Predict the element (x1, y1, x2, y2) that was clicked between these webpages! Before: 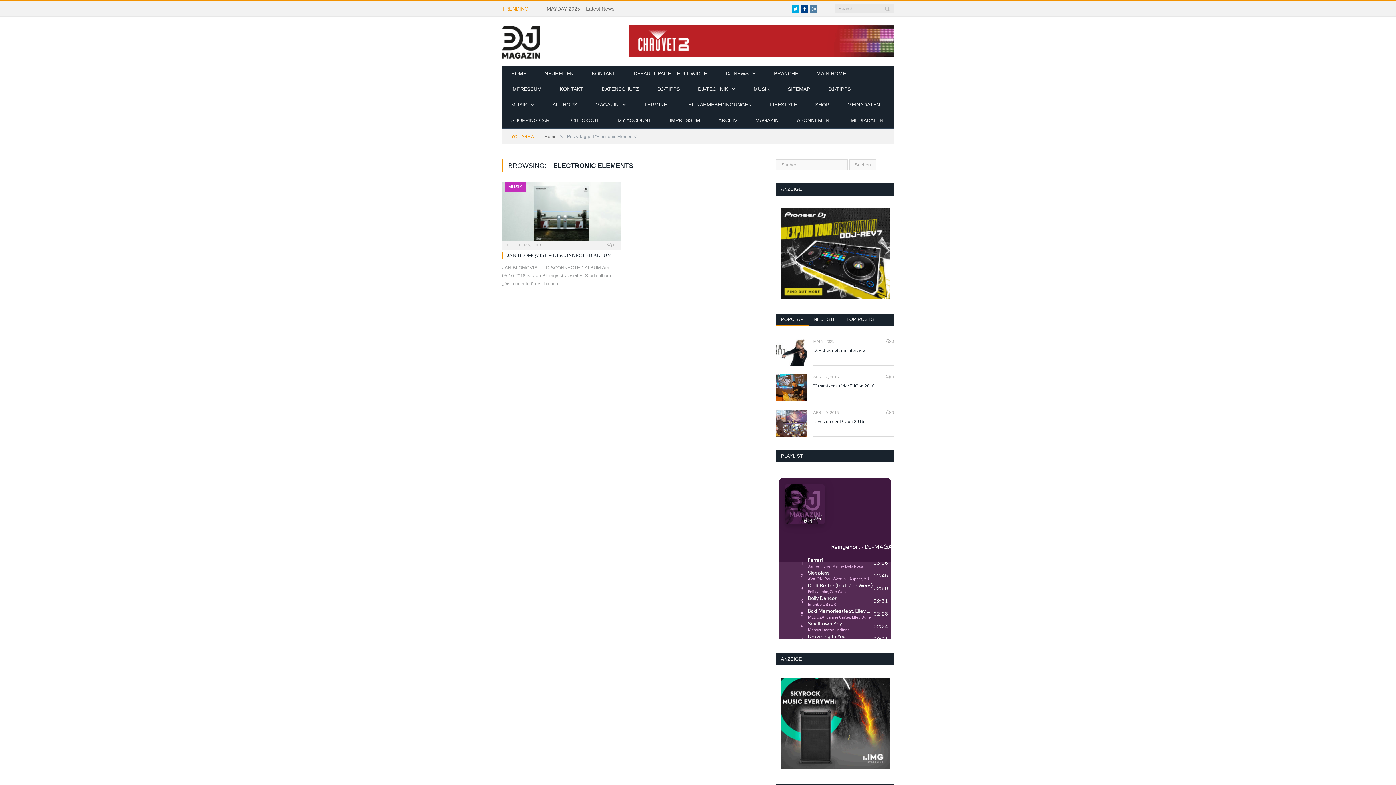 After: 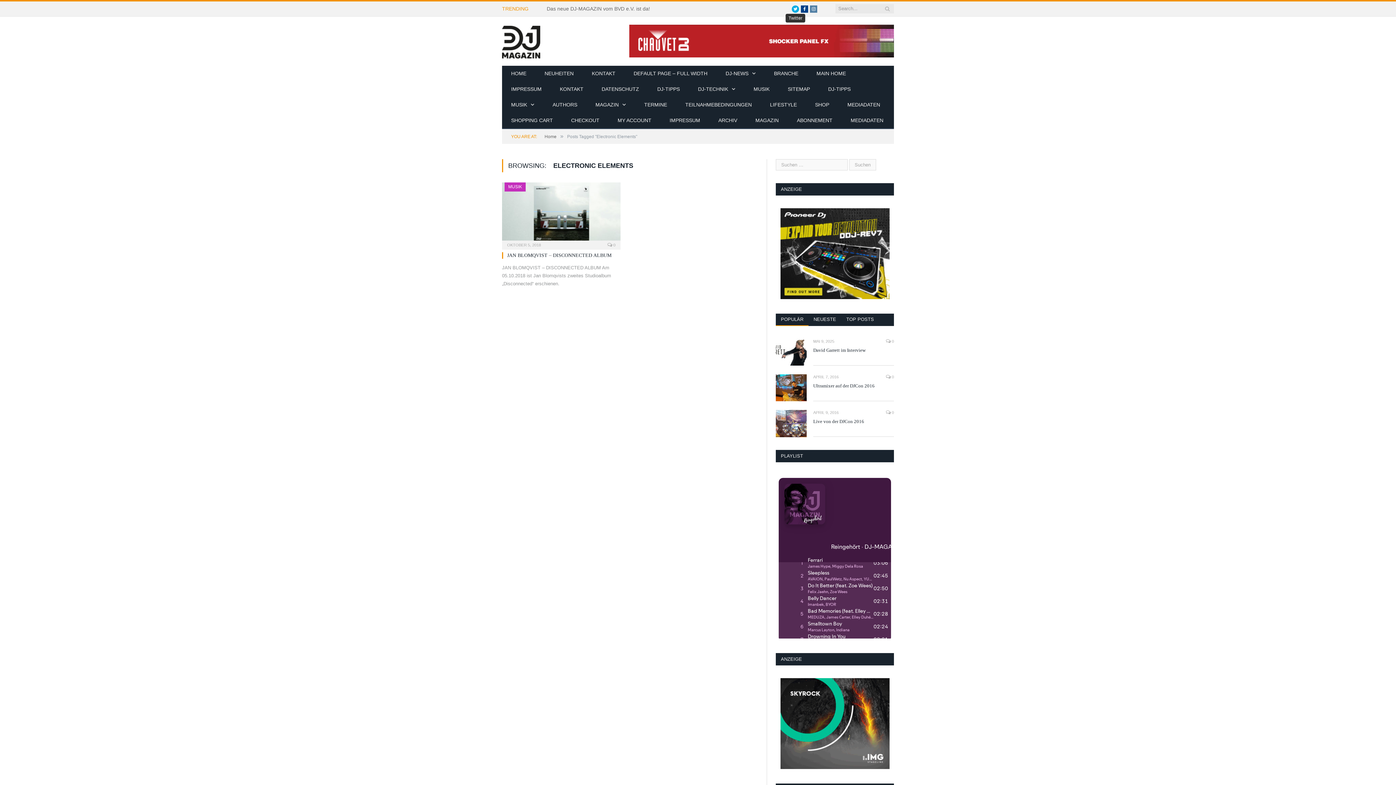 Action: bbox: (792, 5, 799, 12) label: Twitter